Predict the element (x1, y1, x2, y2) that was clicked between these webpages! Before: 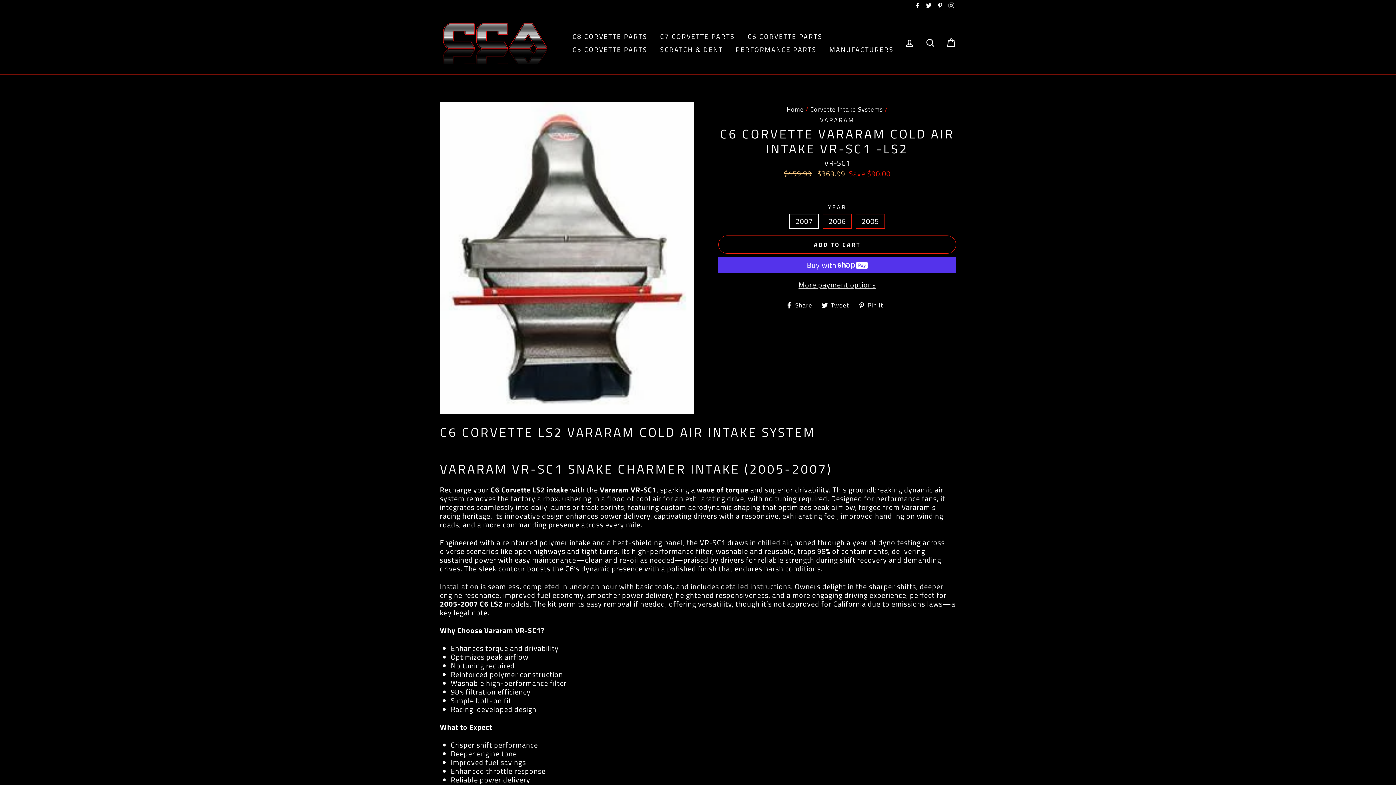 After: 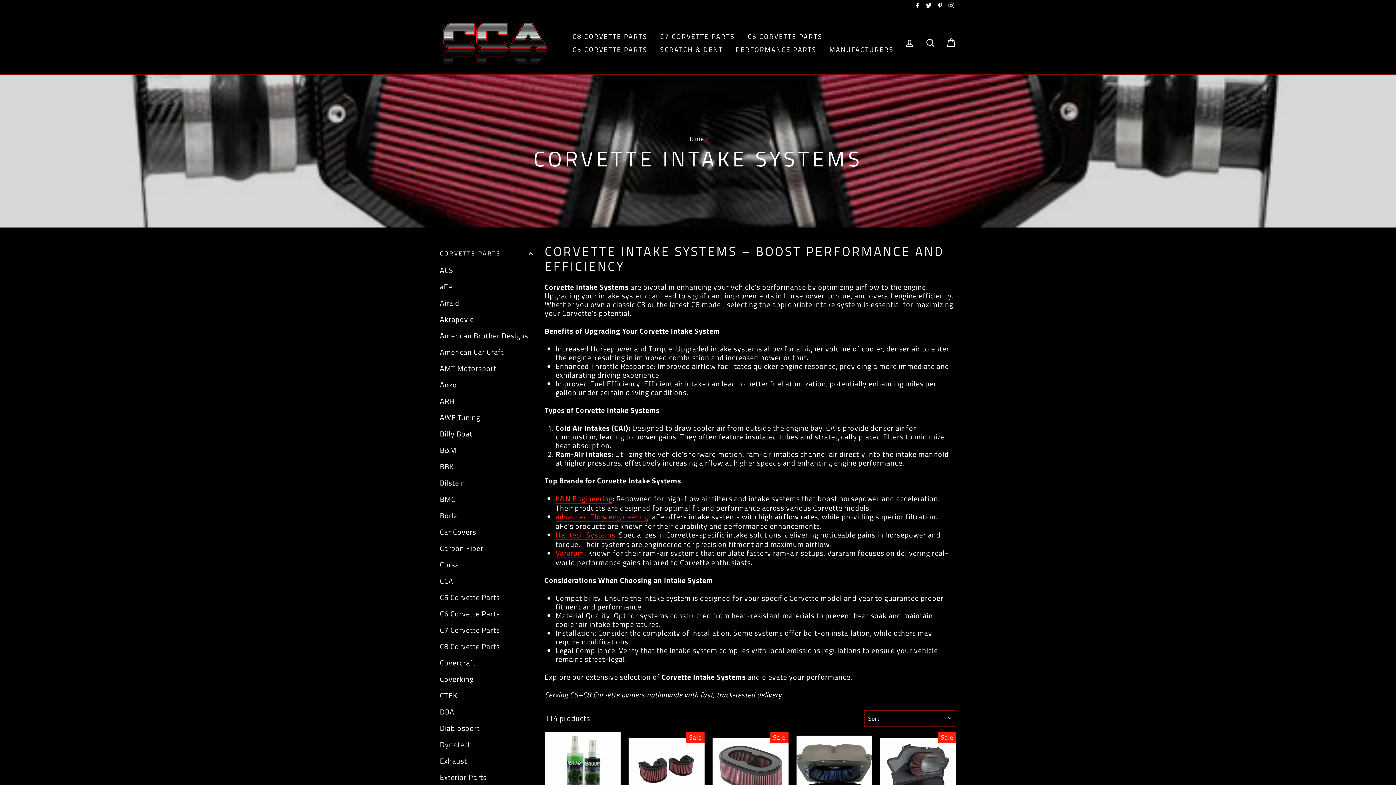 Action: label: Corvette Intake Systems bbox: (810, 104, 883, 114)